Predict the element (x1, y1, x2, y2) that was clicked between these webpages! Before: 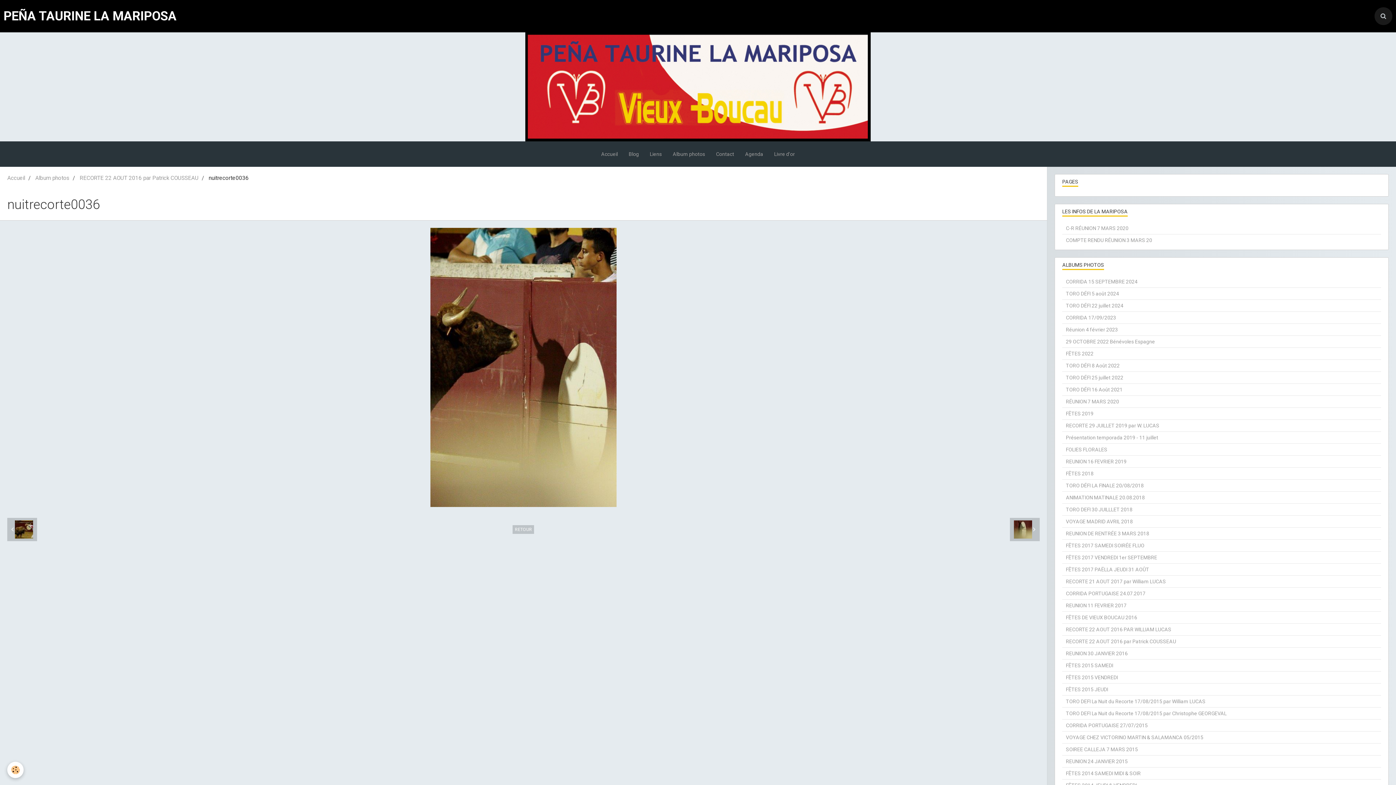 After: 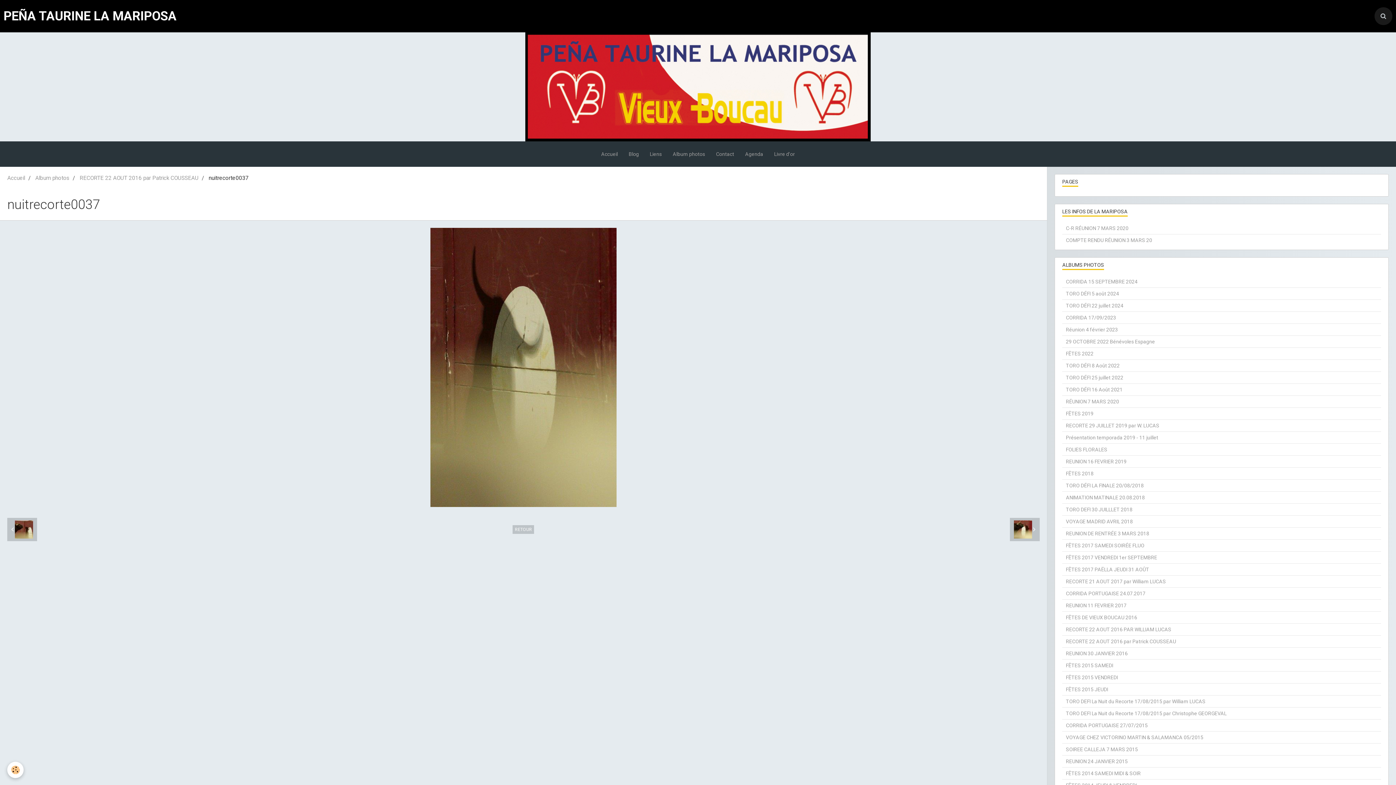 Action: label:   bbox: (1010, 518, 1039, 541)